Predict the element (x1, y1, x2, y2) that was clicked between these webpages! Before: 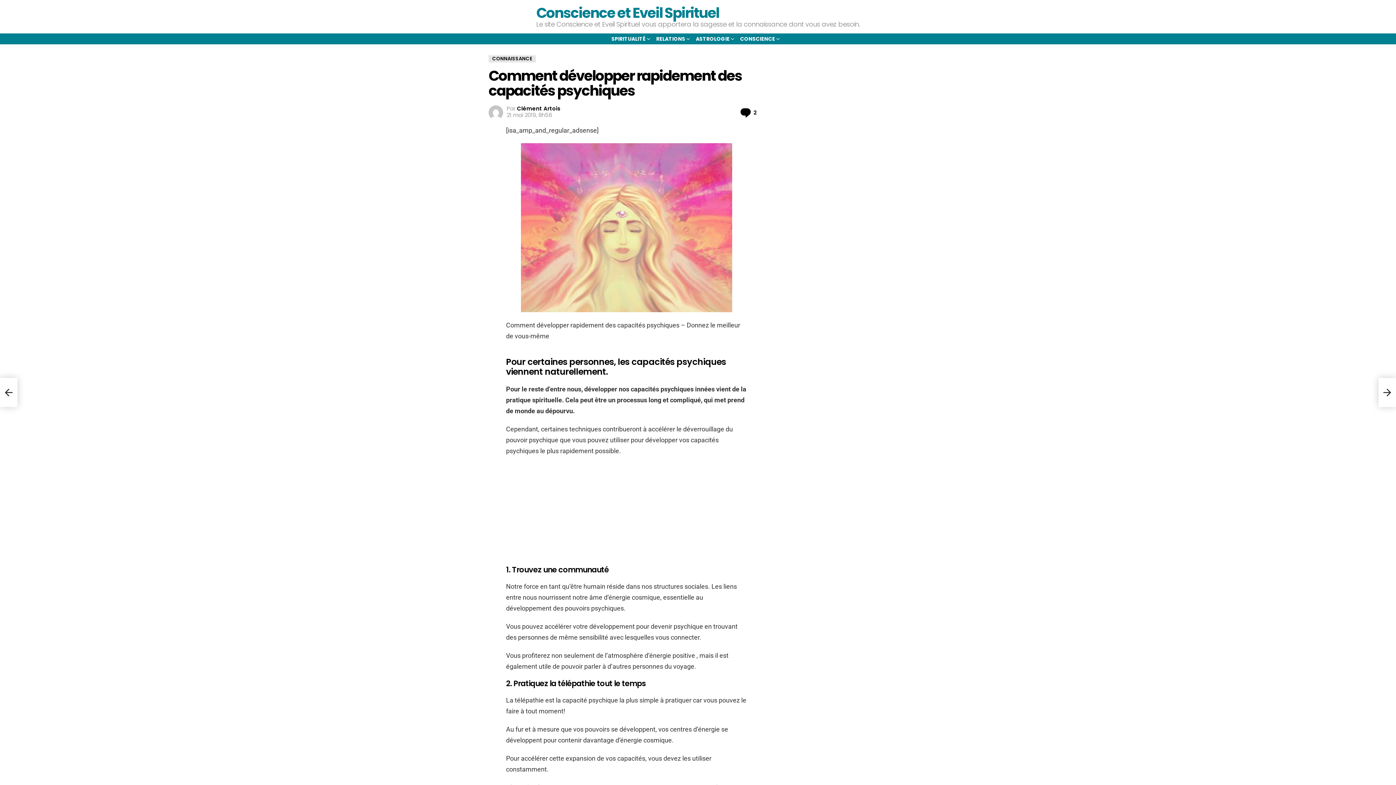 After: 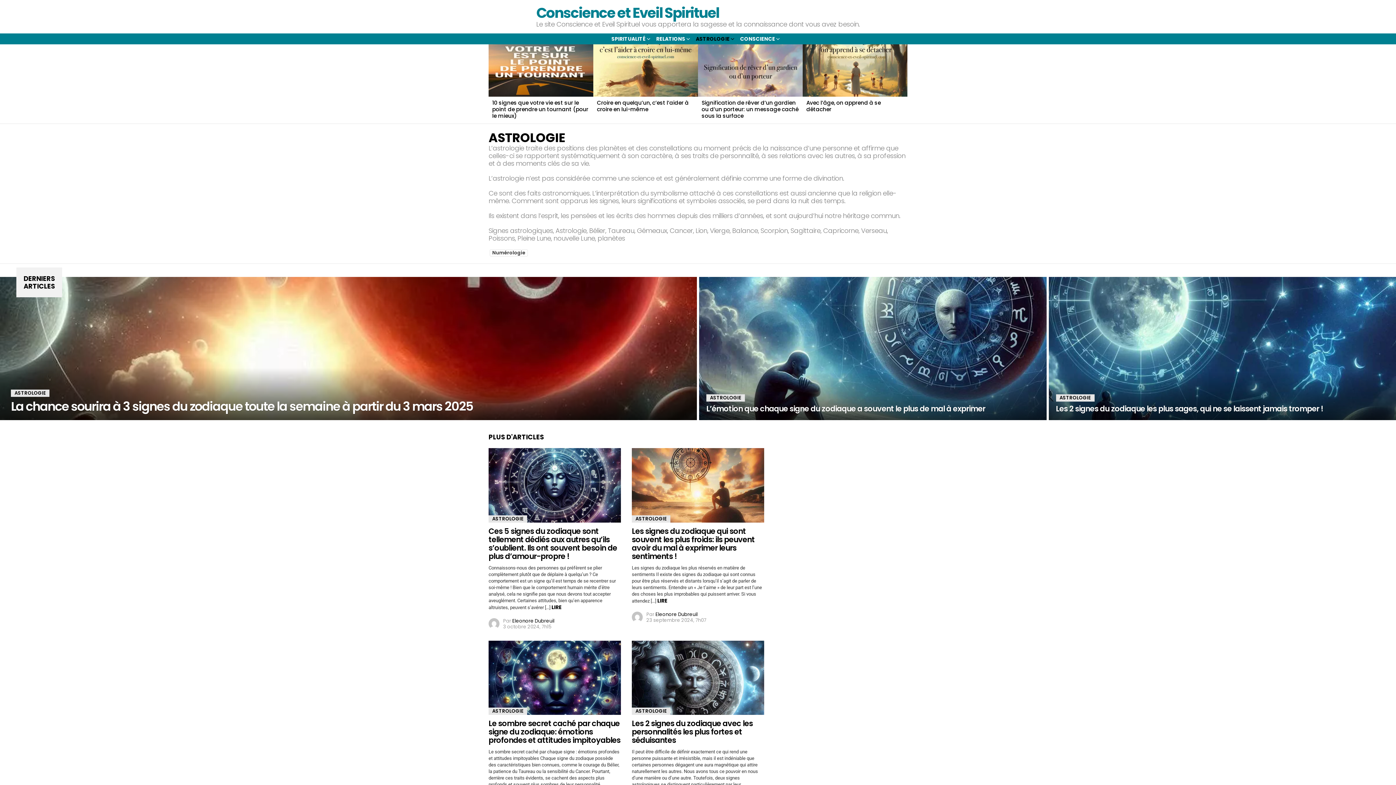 Action: label: ASTROLOGIE bbox: (692, 33, 735, 44)